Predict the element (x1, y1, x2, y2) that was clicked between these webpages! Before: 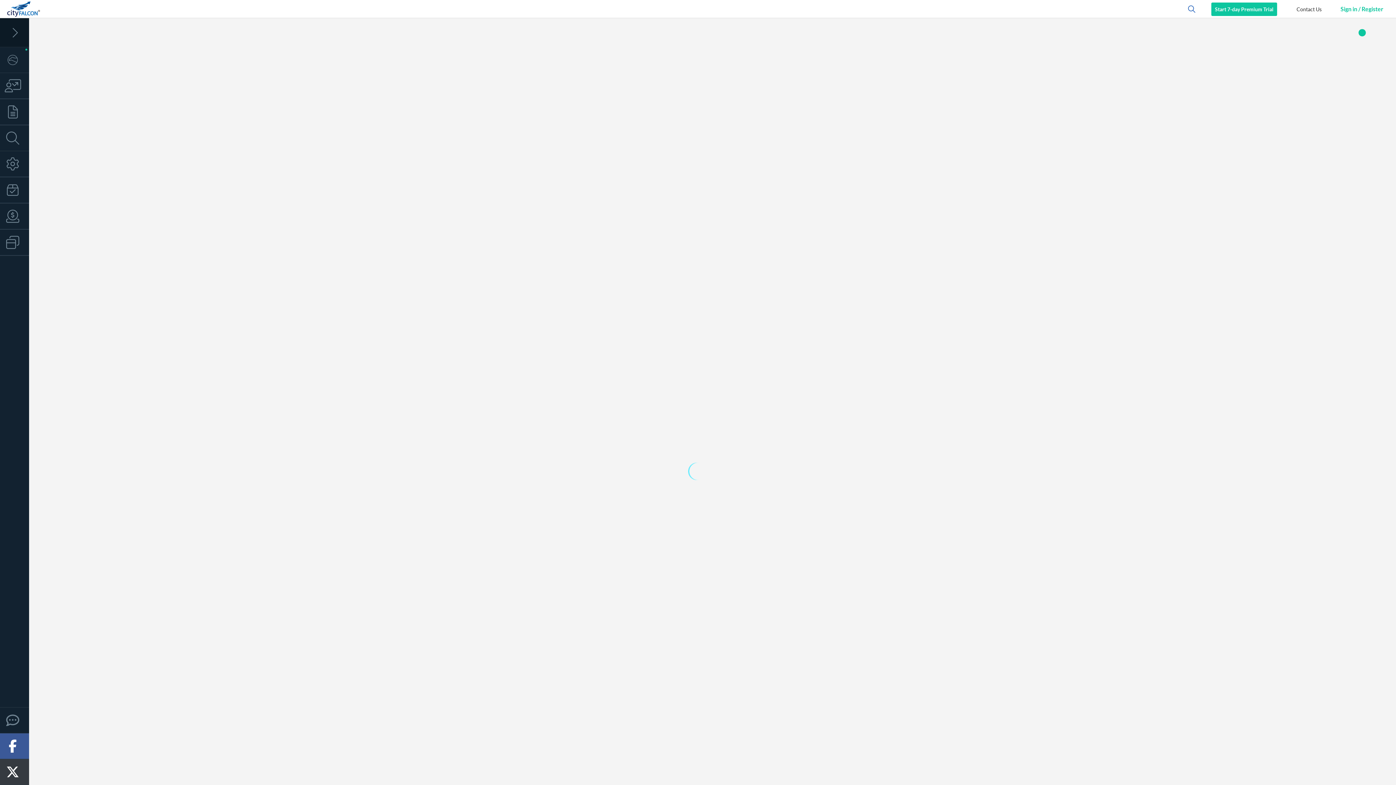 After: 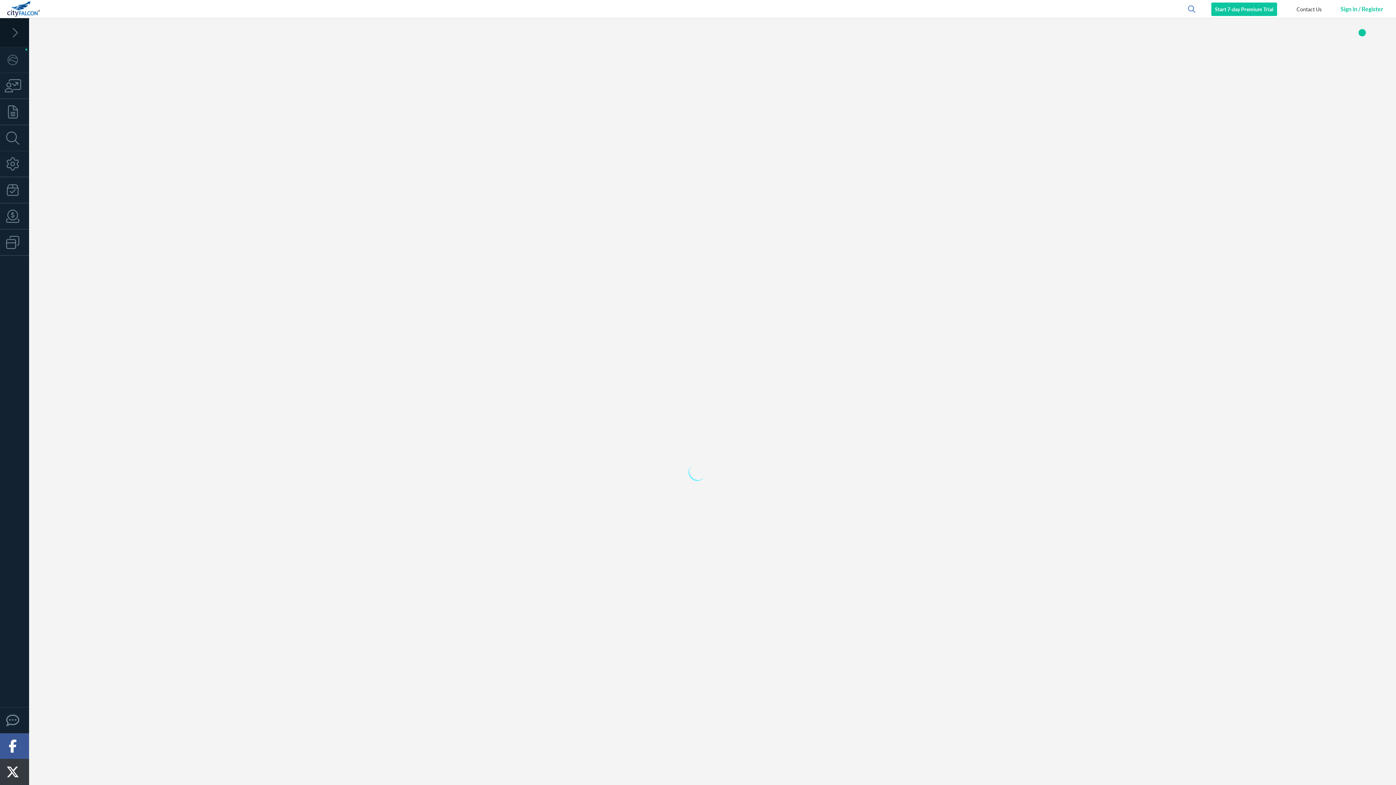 Action: label: Minimize bbox: (0, 18, 29, 47)